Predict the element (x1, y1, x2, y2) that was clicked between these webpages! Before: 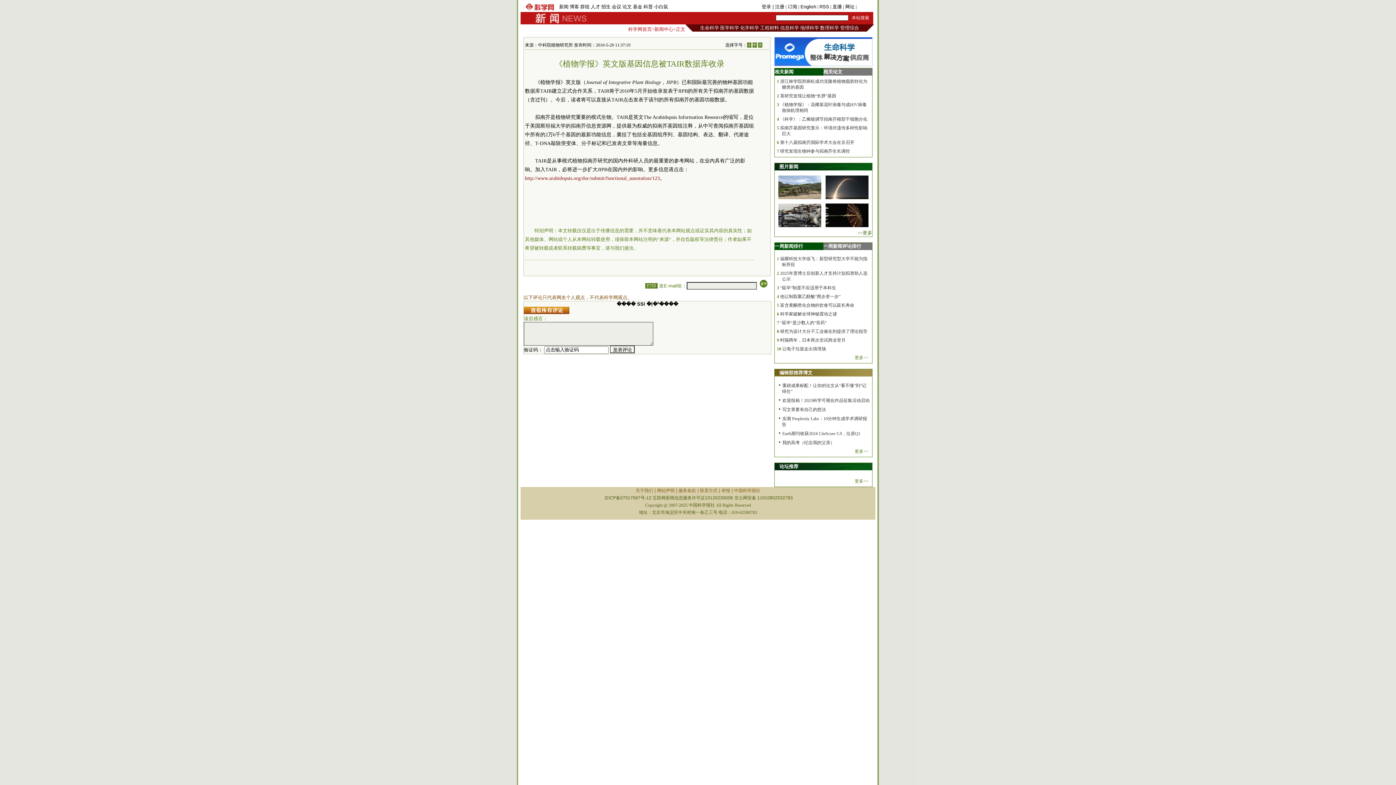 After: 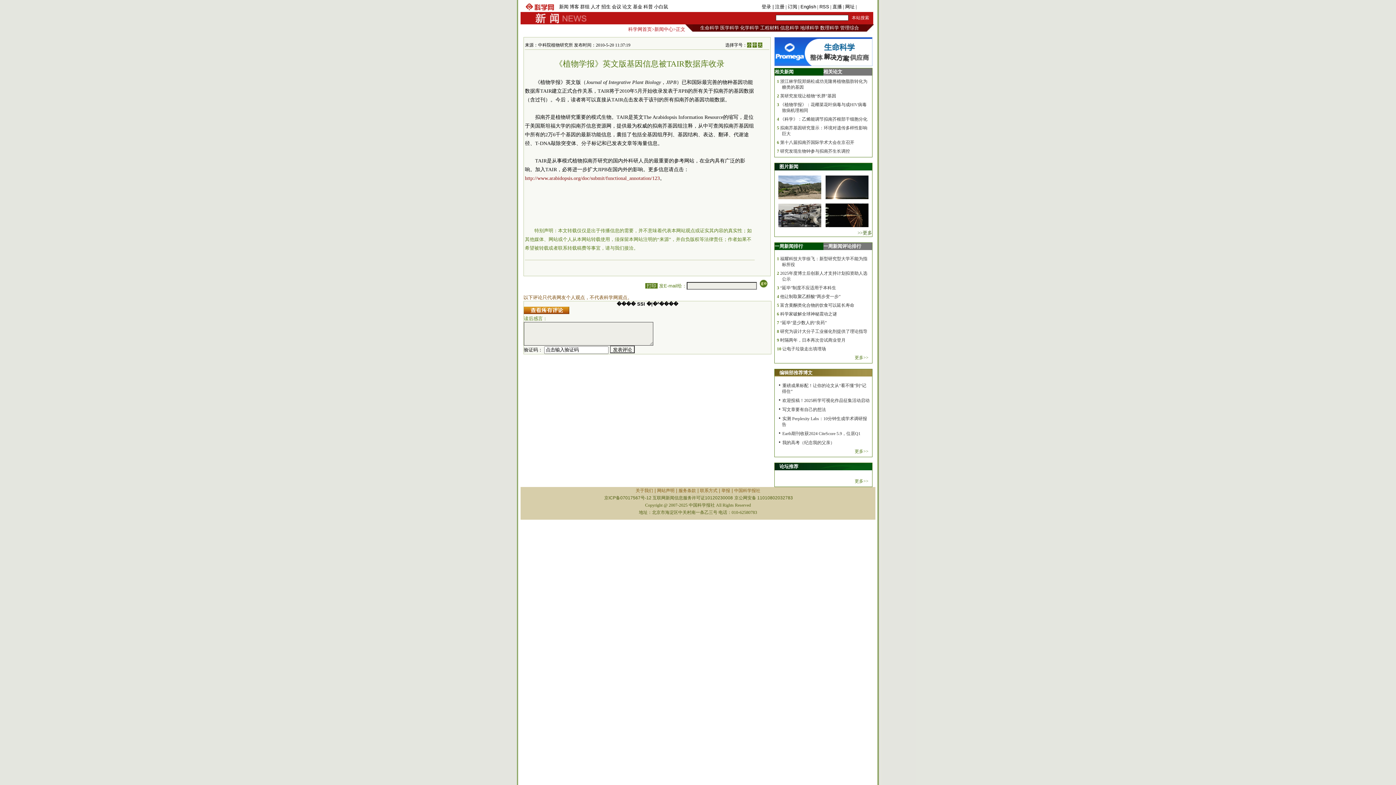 Action: bbox: (721, 488, 730, 493) label: 举报